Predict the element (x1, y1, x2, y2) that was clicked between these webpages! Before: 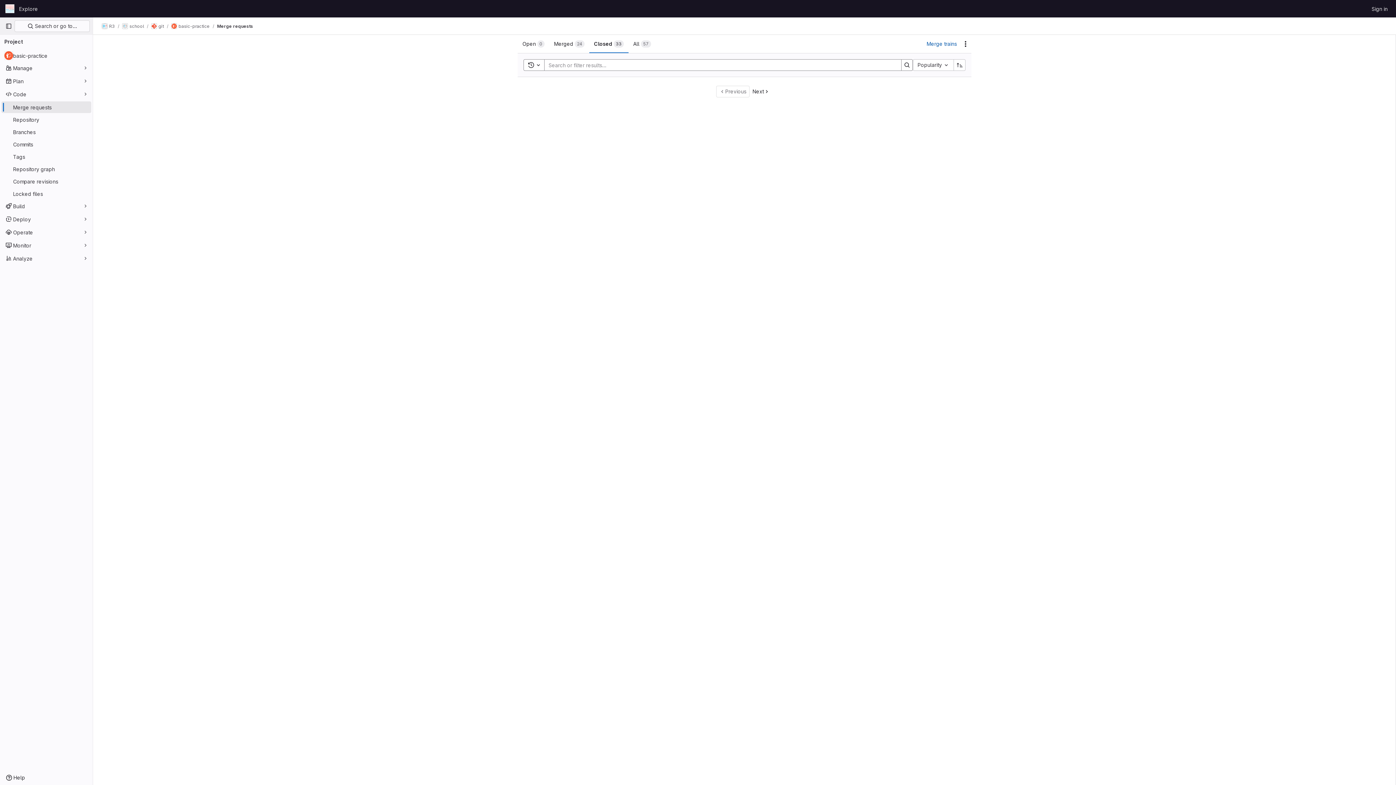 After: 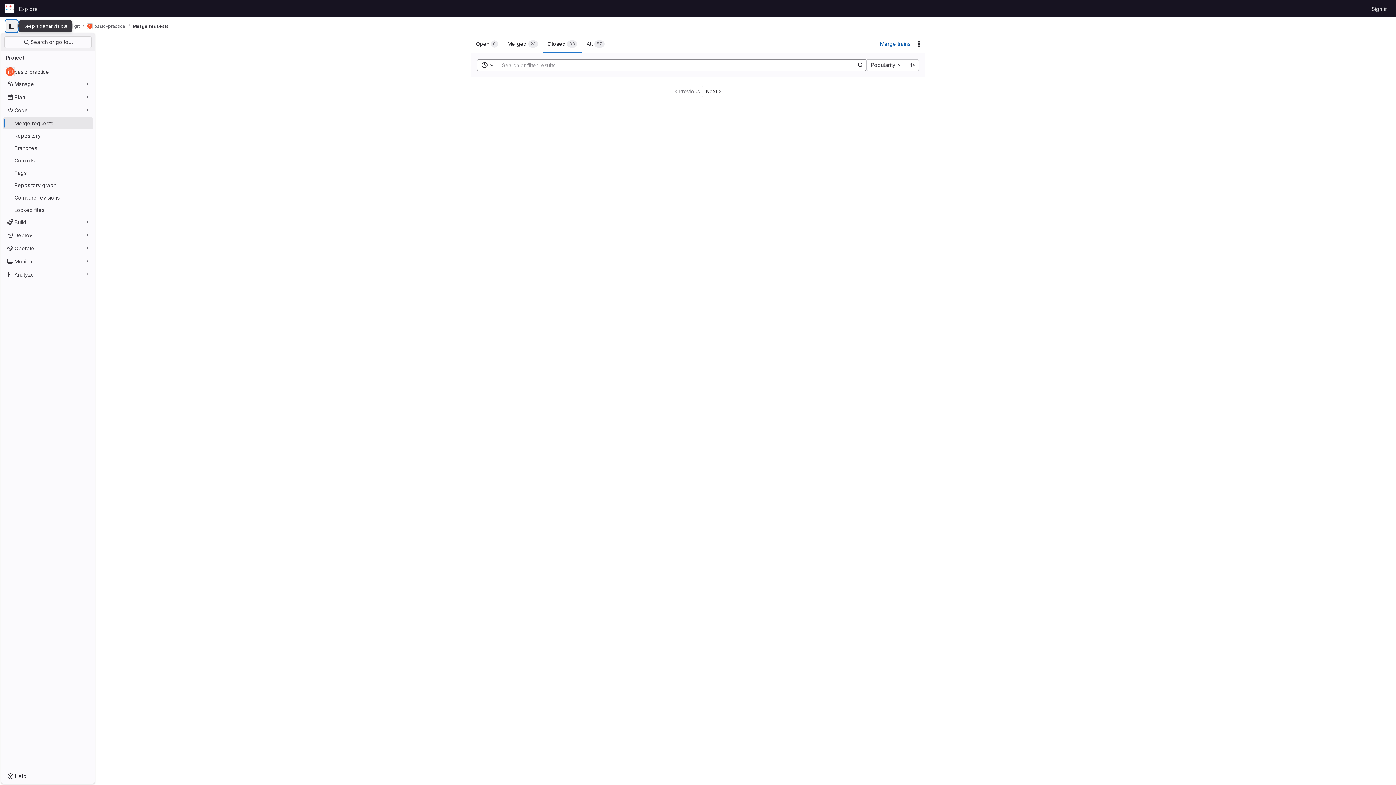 Action: label: Primary navigation sidebar bbox: (2, 20, 14, 32)